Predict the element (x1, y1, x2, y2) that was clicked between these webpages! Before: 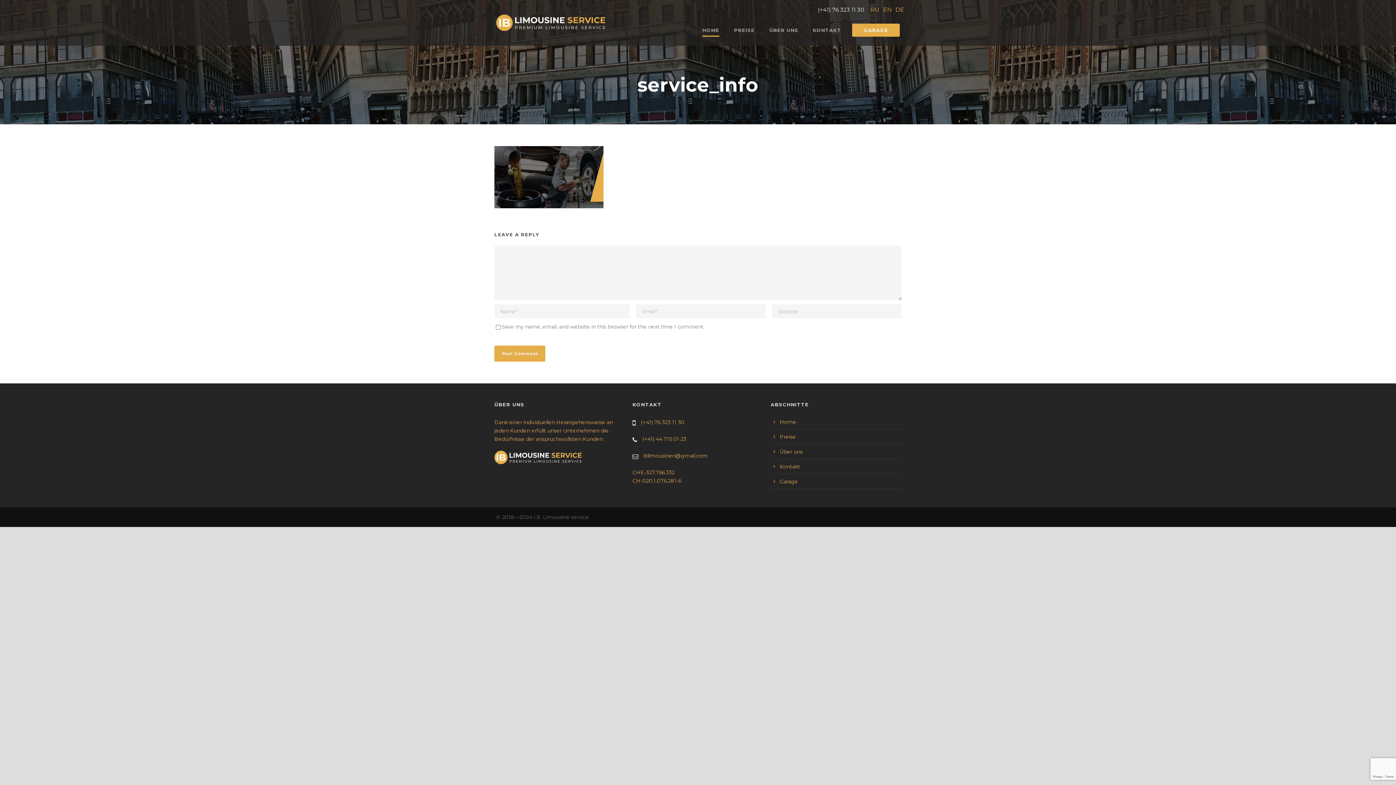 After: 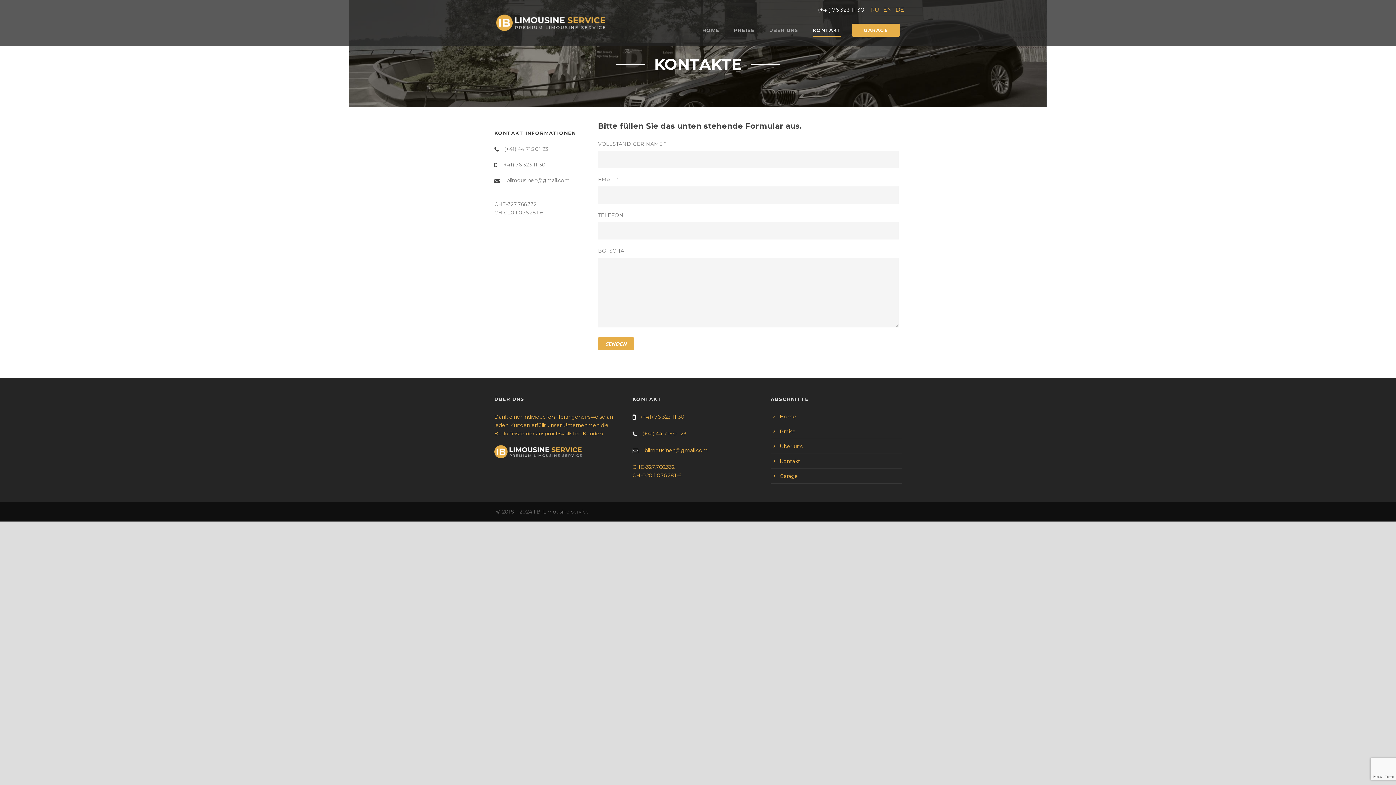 Action: label: Kontakt bbox: (779, 463, 800, 470)